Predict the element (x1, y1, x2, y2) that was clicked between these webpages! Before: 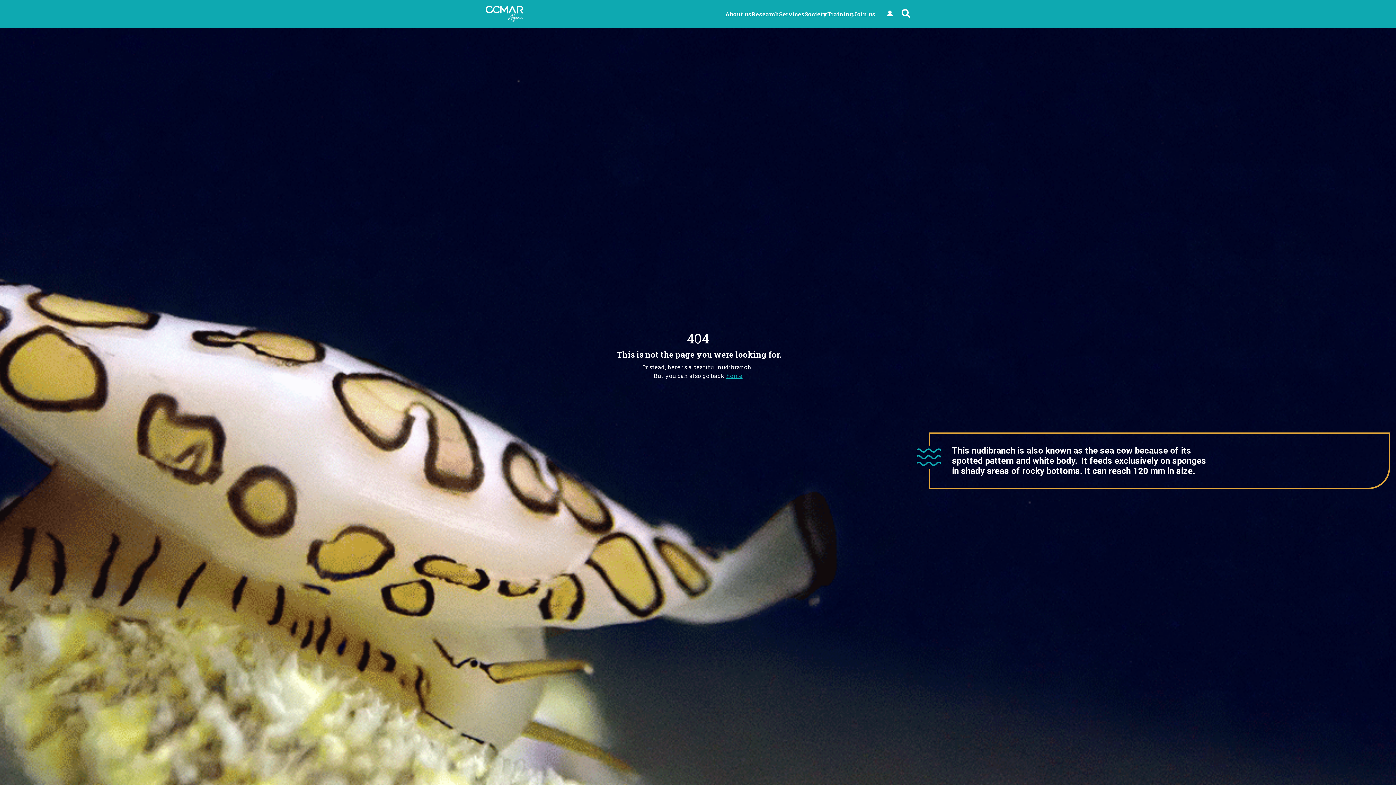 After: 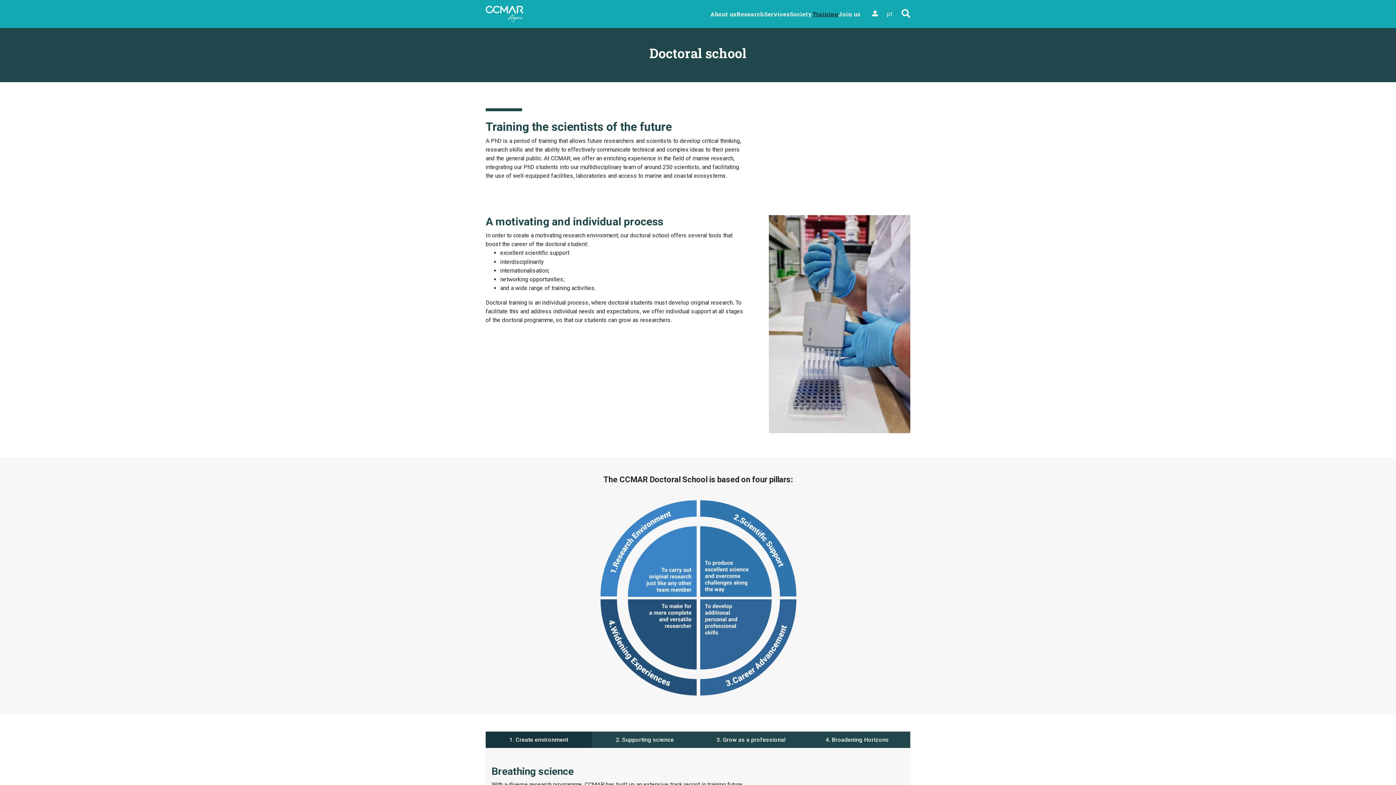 Action: label: Training bbox: (827, 10, 853, 17)